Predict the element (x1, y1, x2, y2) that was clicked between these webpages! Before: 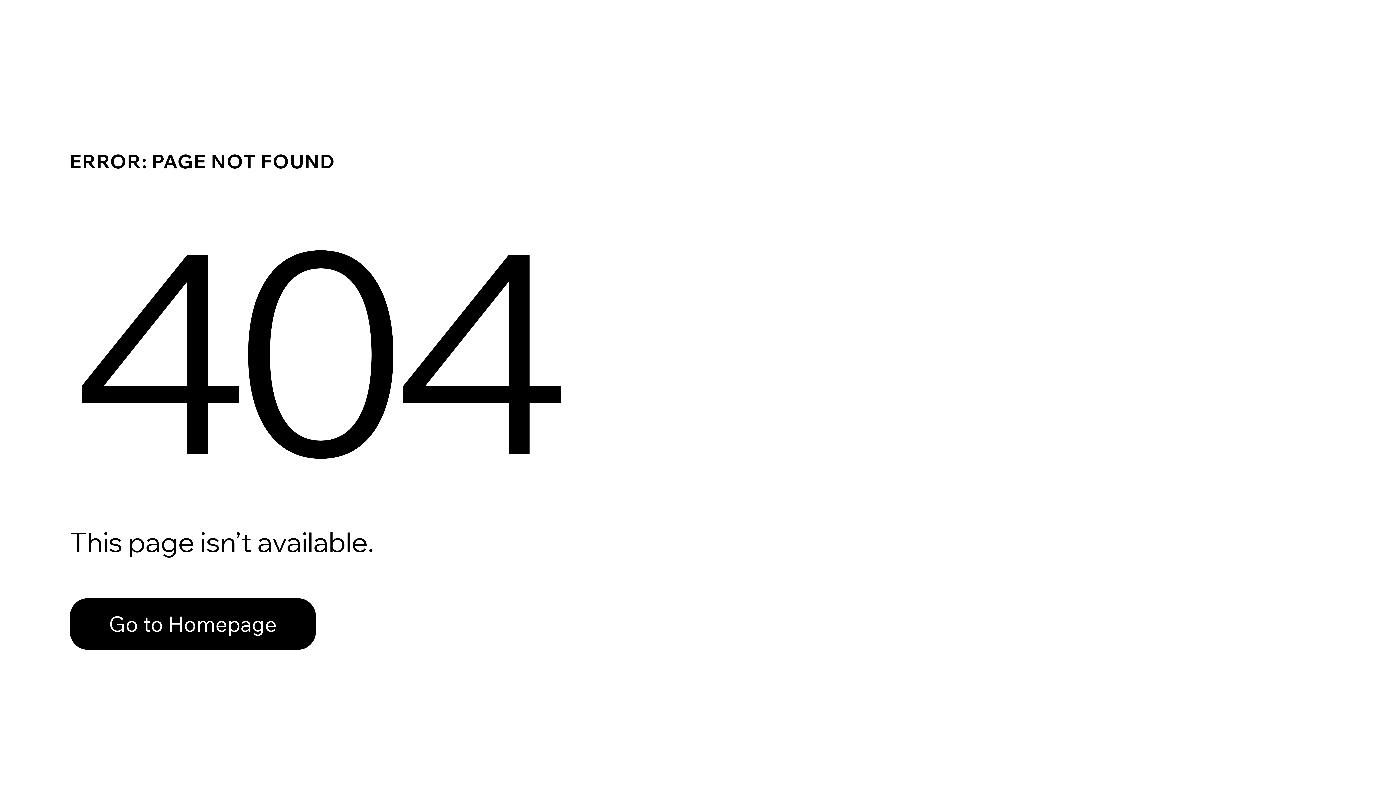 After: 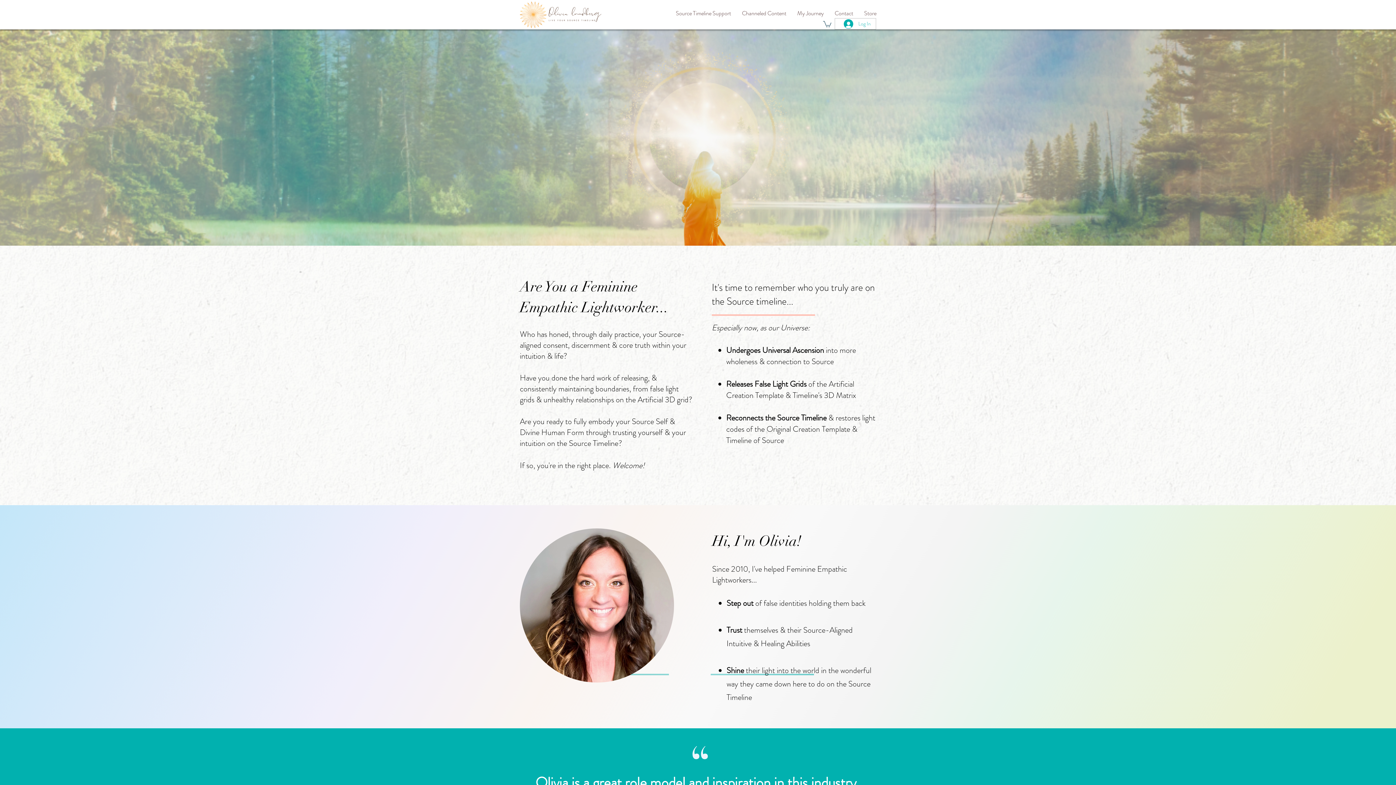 Action: bbox: (69, 582, 768, 659) label: Go to Homepage